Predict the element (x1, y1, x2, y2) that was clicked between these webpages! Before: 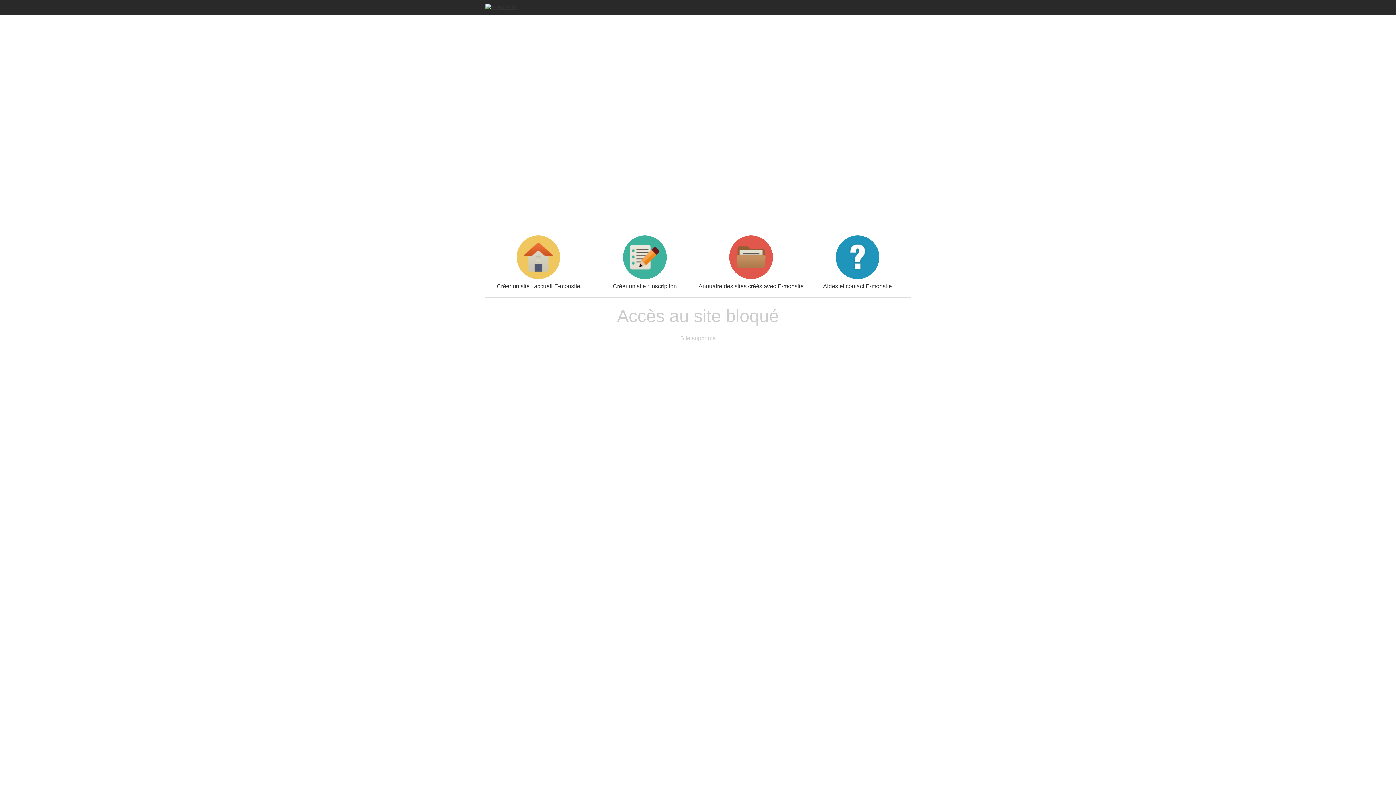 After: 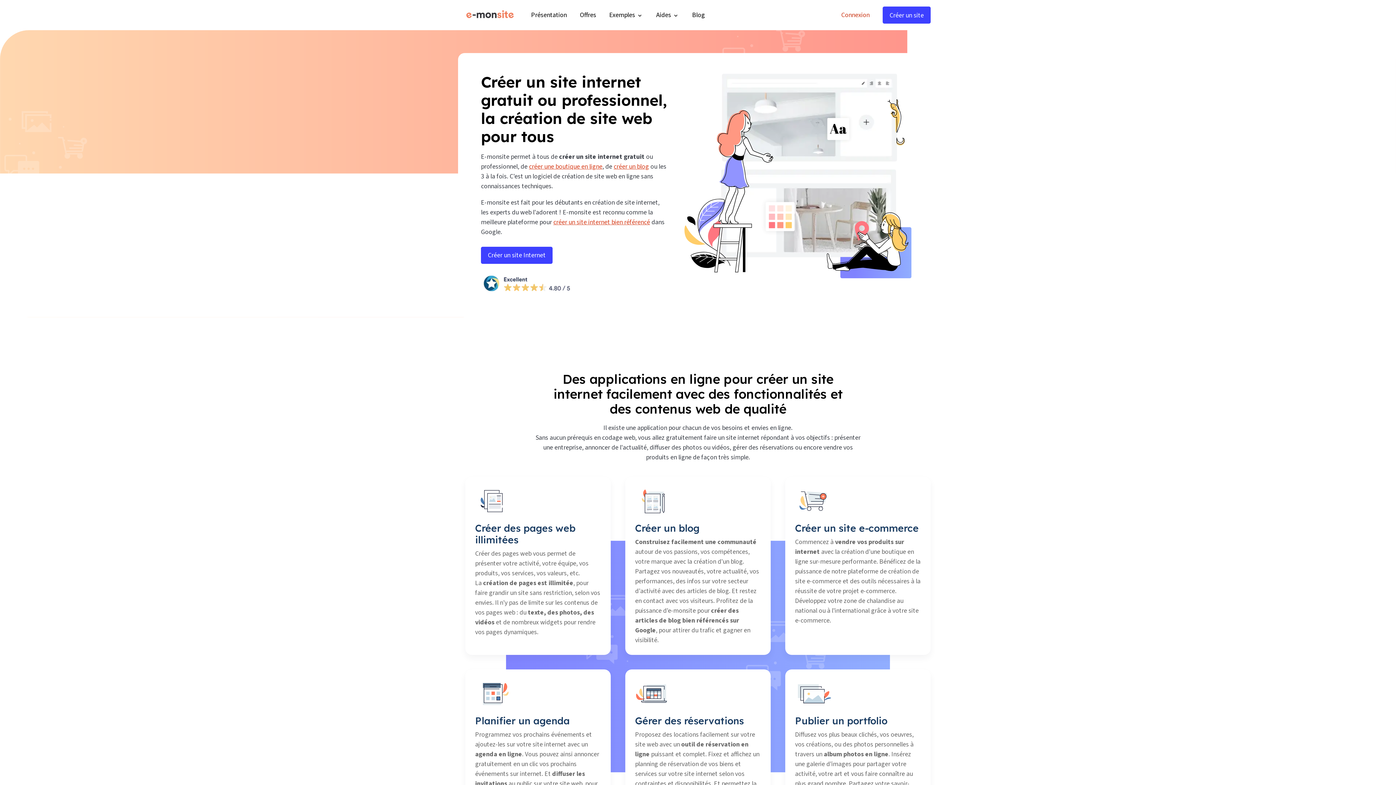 Action: bbox: (485, 3, 516, 9)